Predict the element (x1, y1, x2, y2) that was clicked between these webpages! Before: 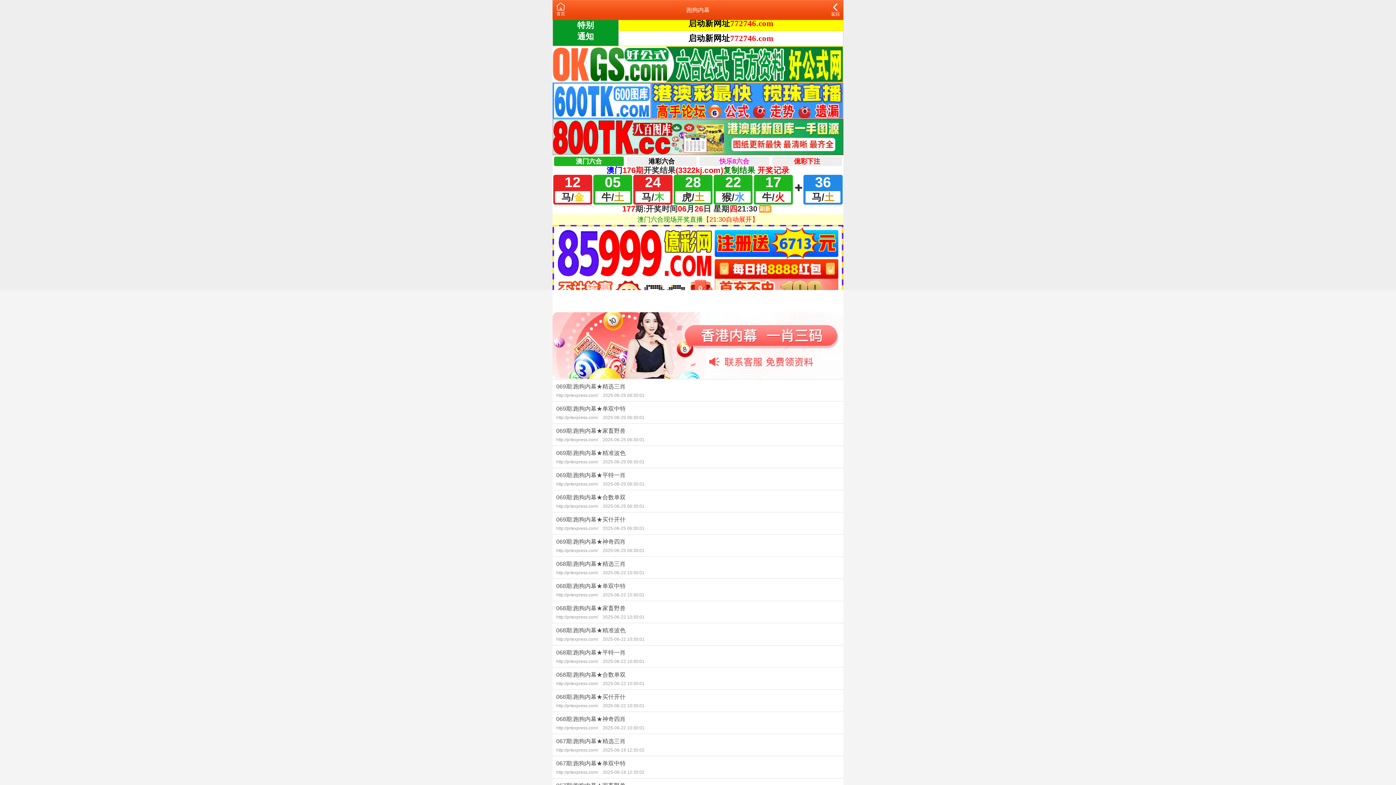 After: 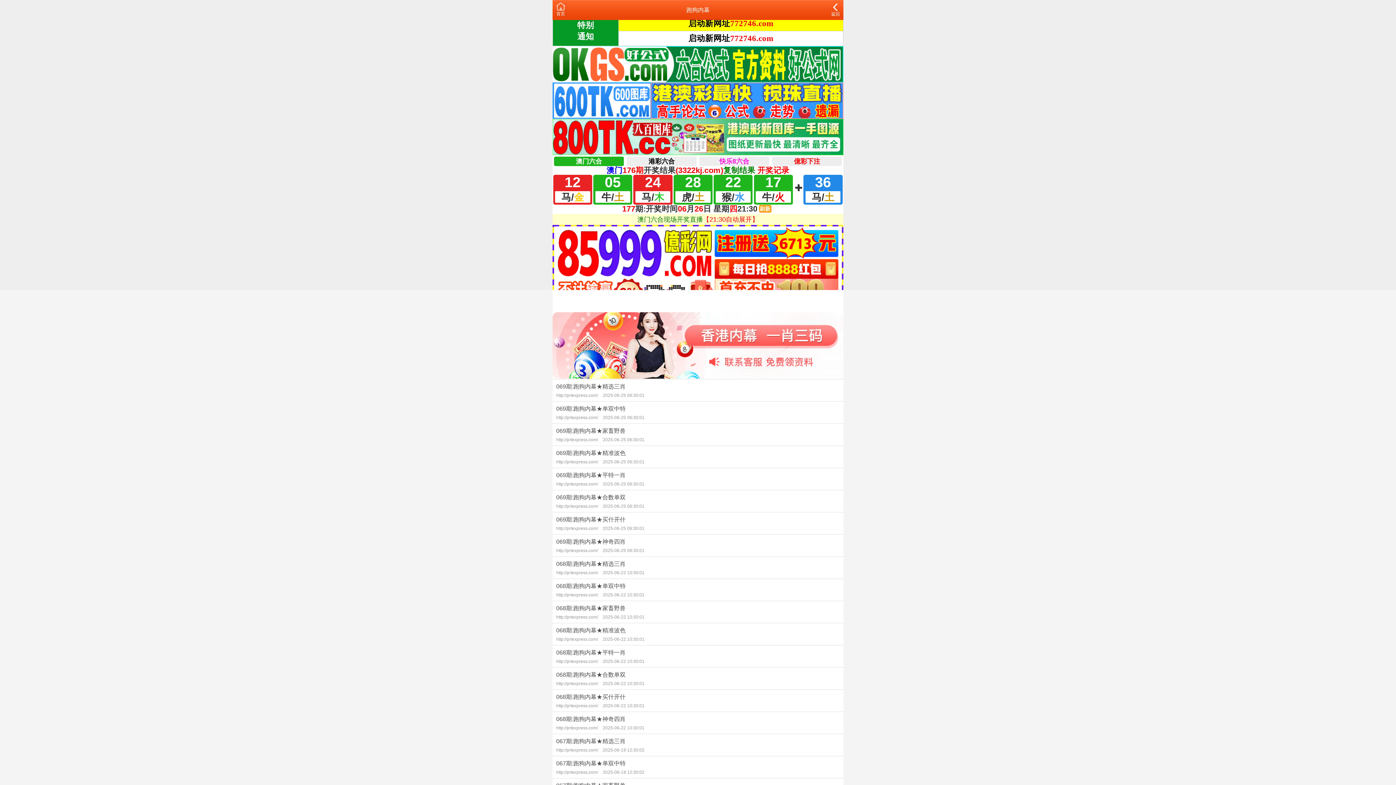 Action: bbox: (552, 342, 843, 348)